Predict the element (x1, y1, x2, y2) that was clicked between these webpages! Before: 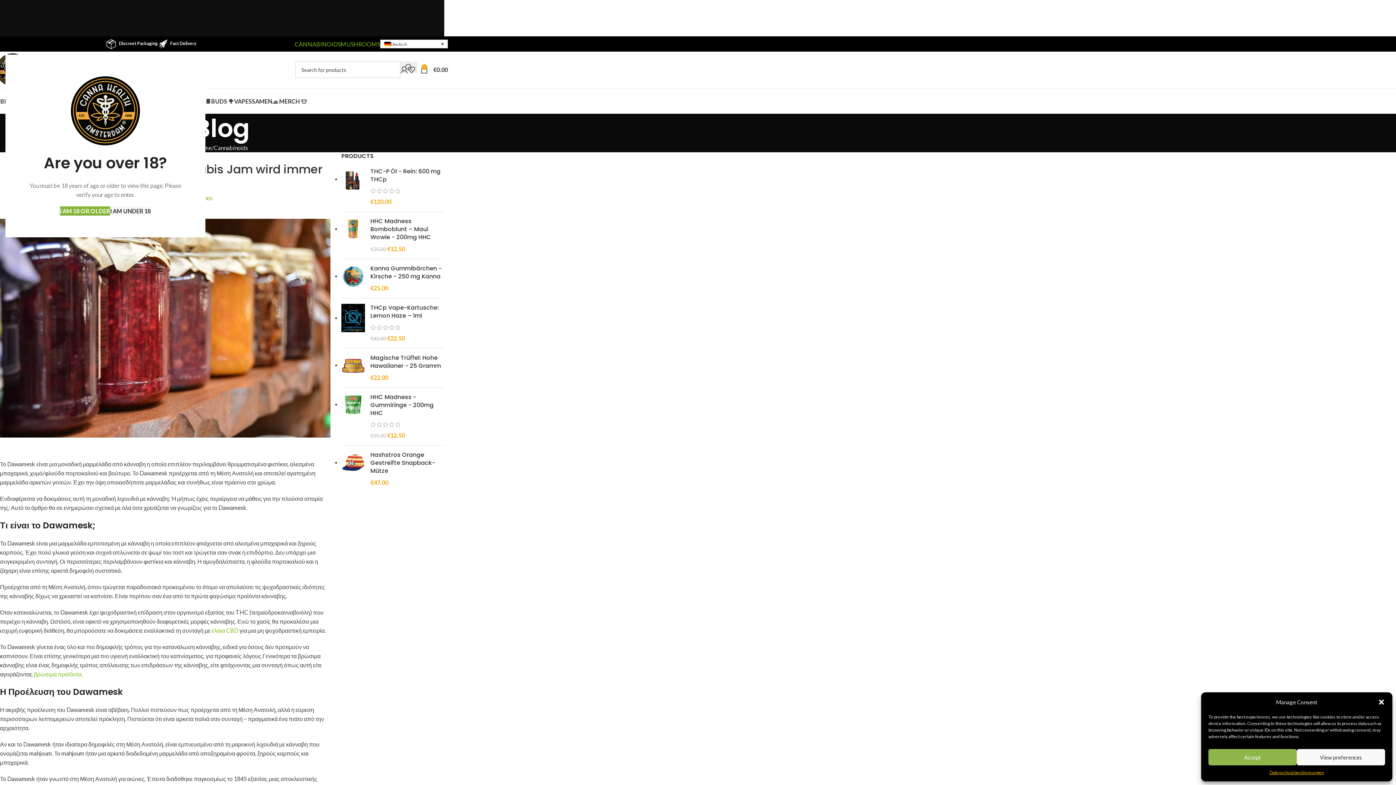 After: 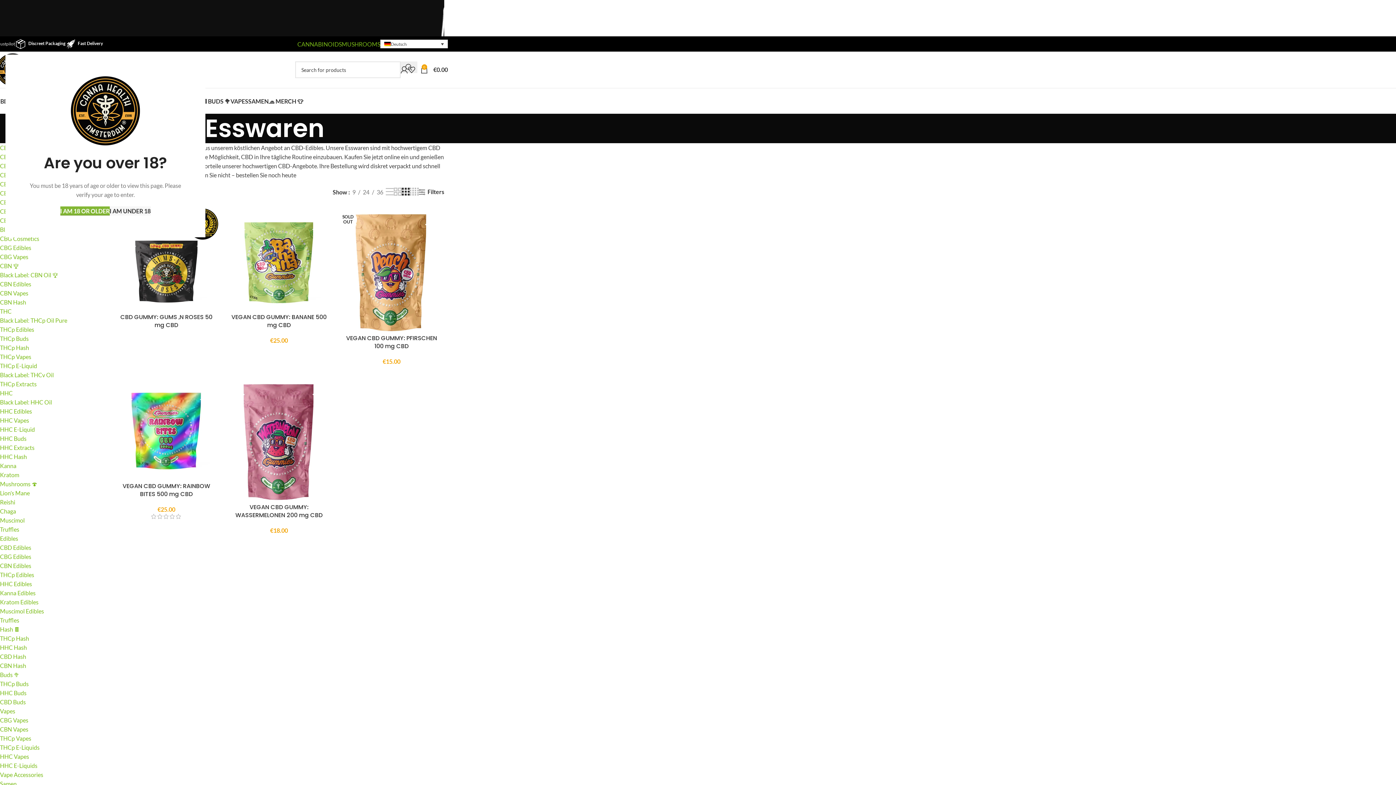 Action: bbox: (33, 670, 81, 677) label: βρώσιμα προϊόντα